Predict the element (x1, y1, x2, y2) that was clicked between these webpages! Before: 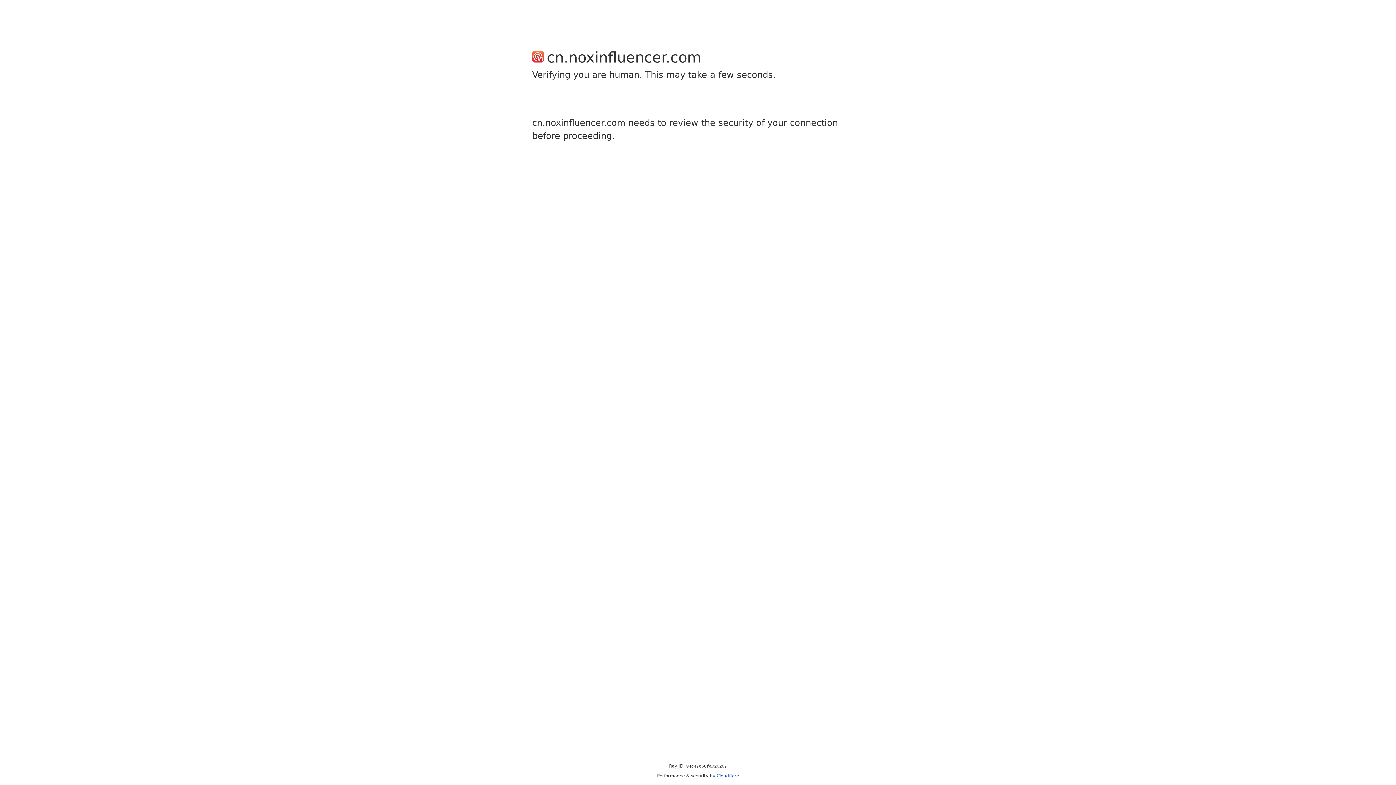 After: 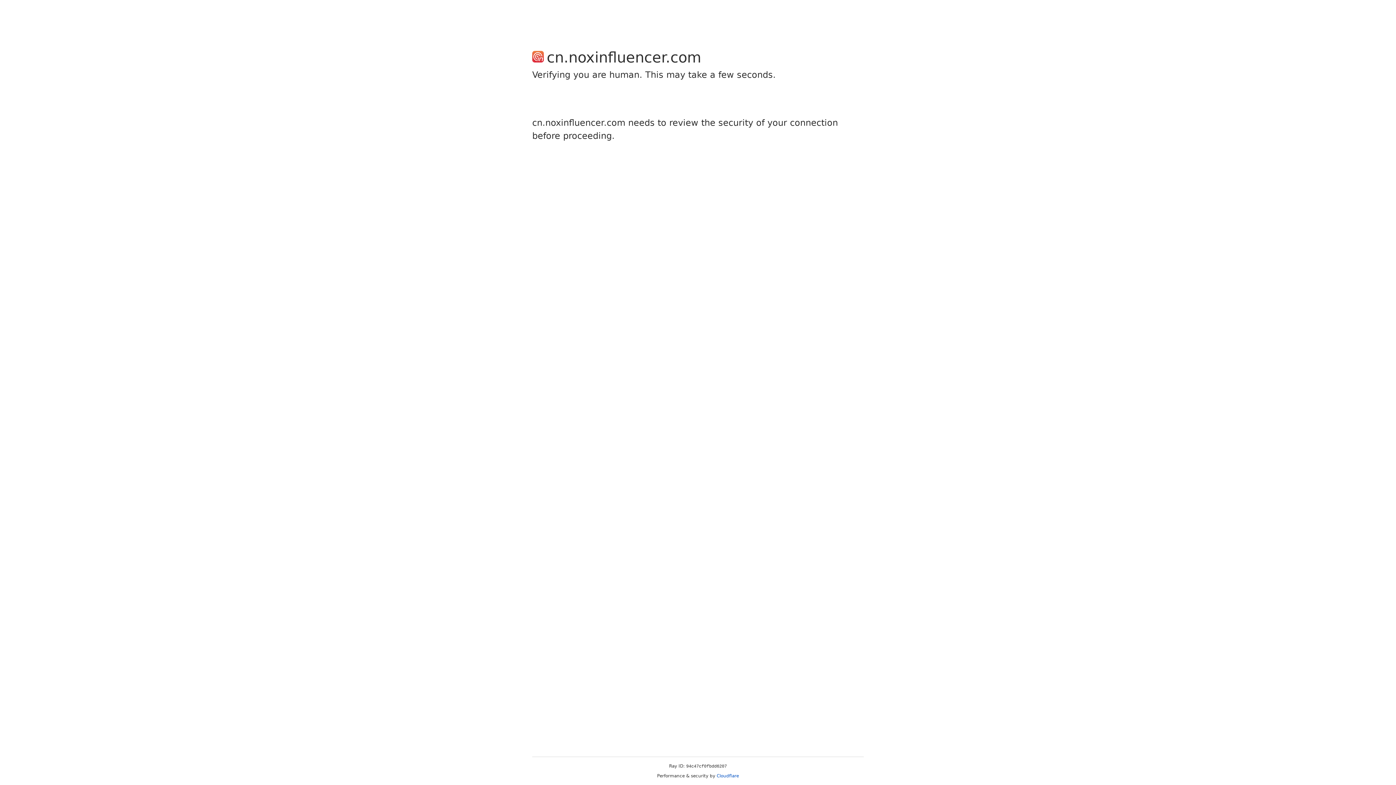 Action: bbox: (716, 773, 739, 778) label: Cloudflare